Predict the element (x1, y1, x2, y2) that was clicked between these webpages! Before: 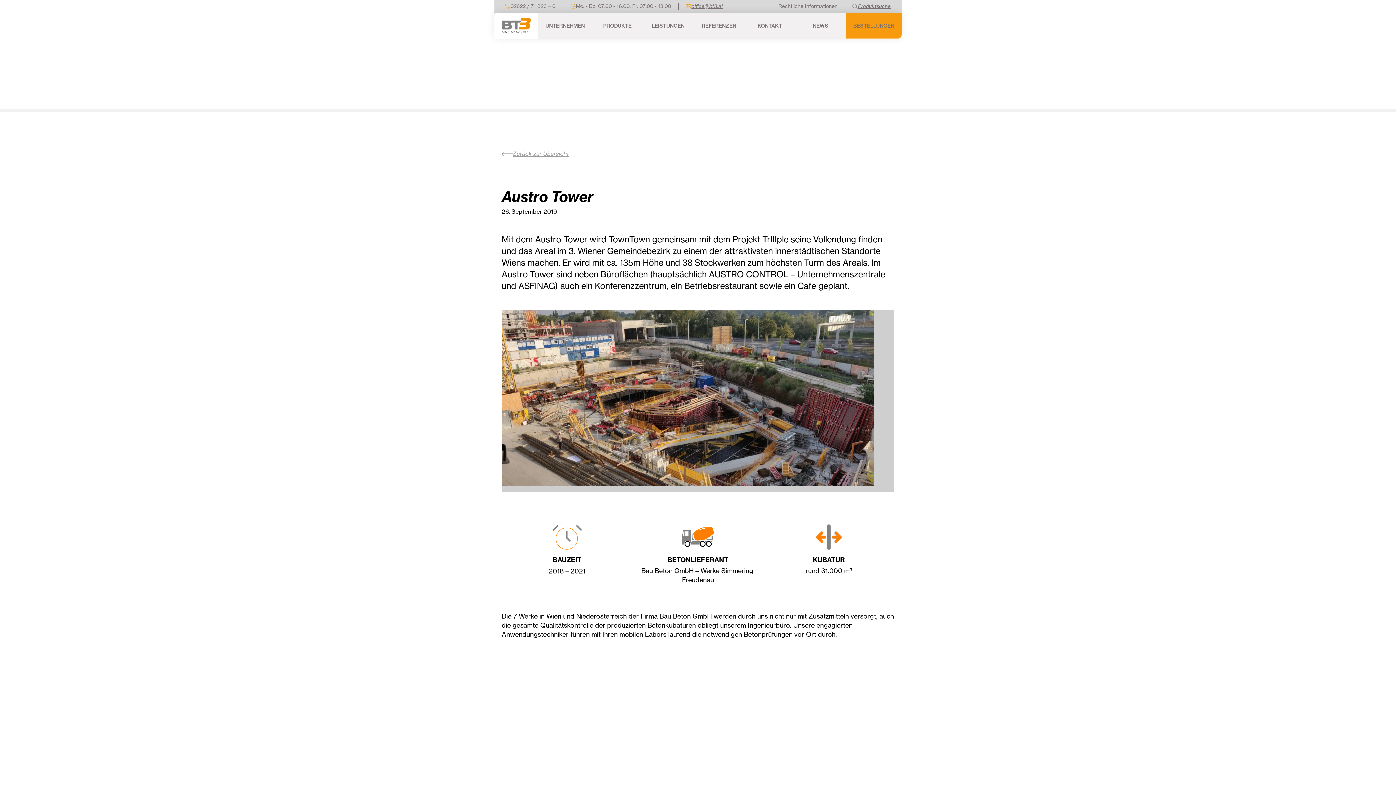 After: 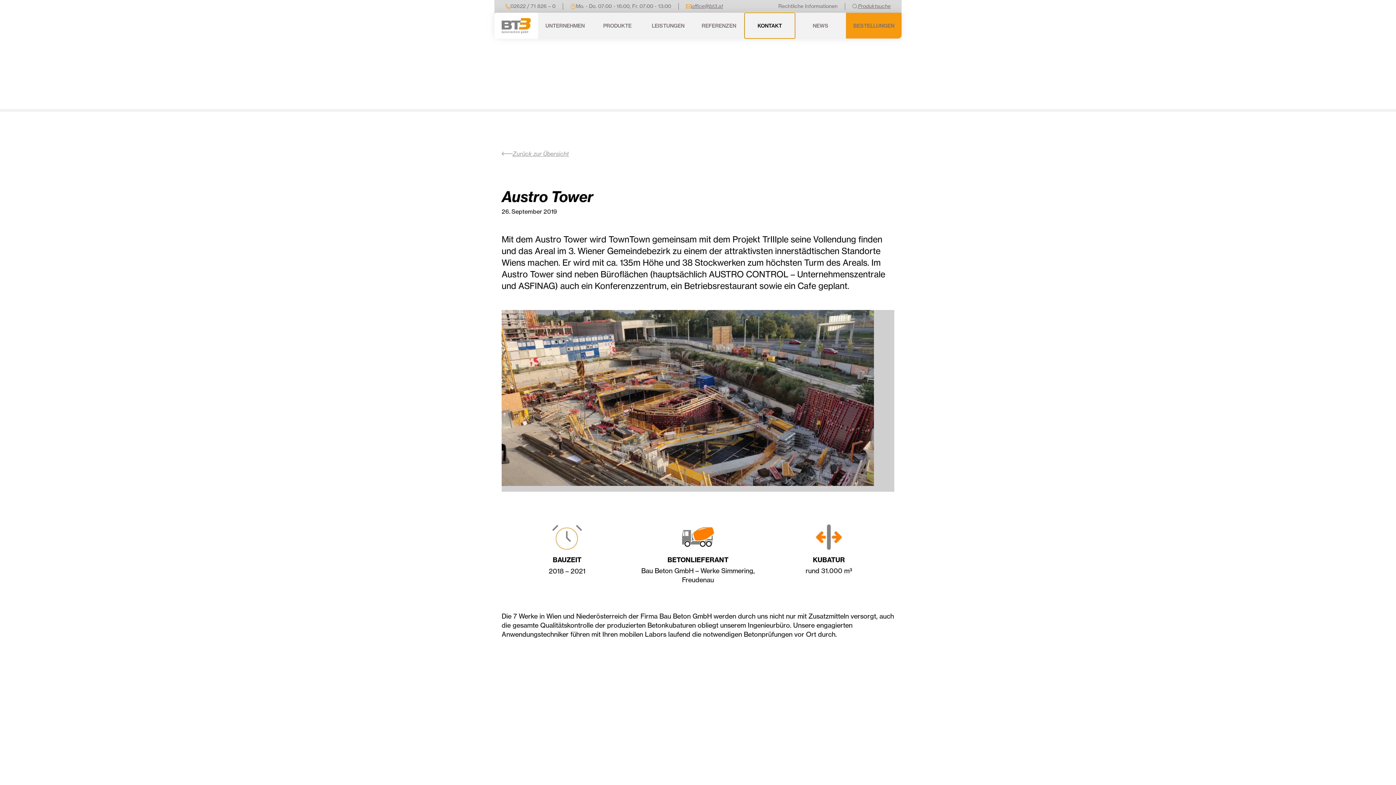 Action: bbox: (744, 12, 795, 38) label: KONTAKT